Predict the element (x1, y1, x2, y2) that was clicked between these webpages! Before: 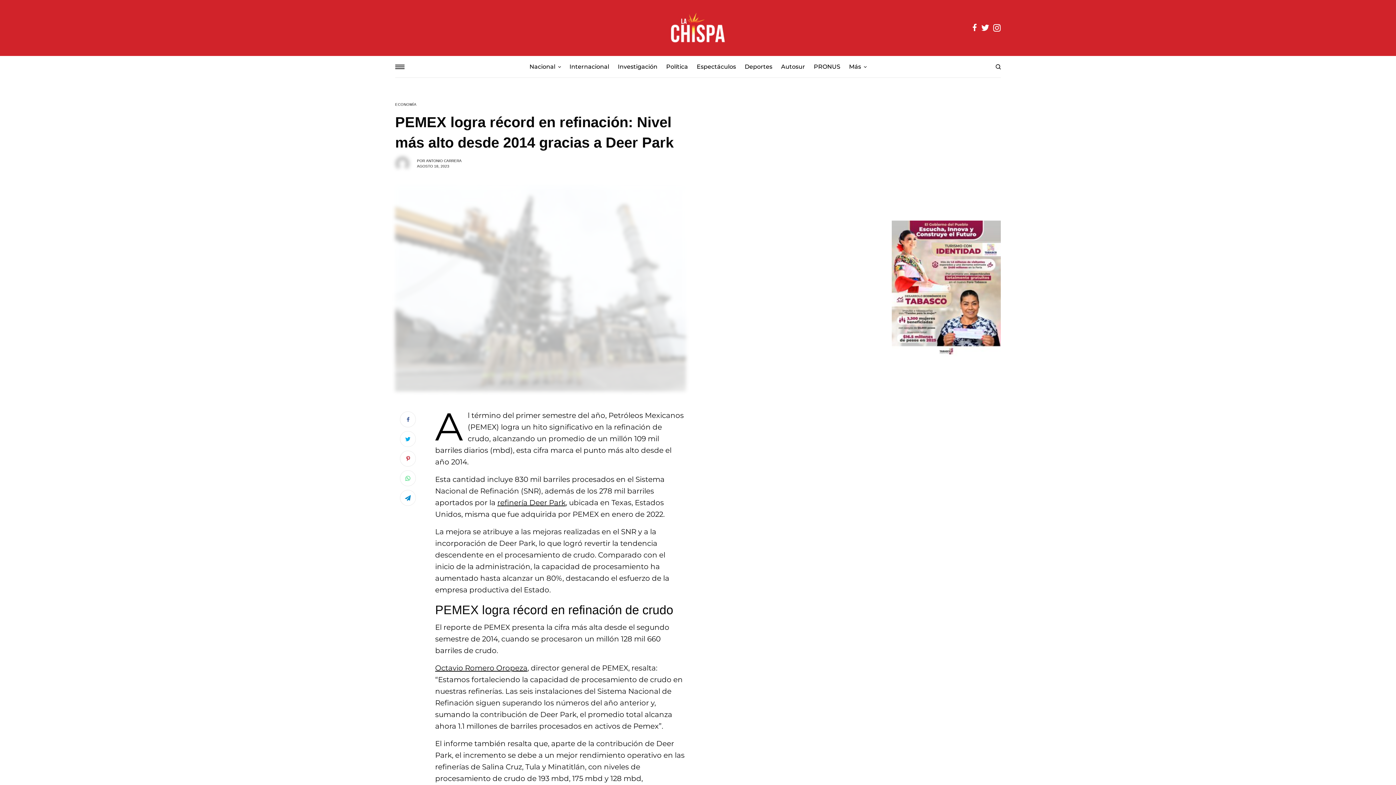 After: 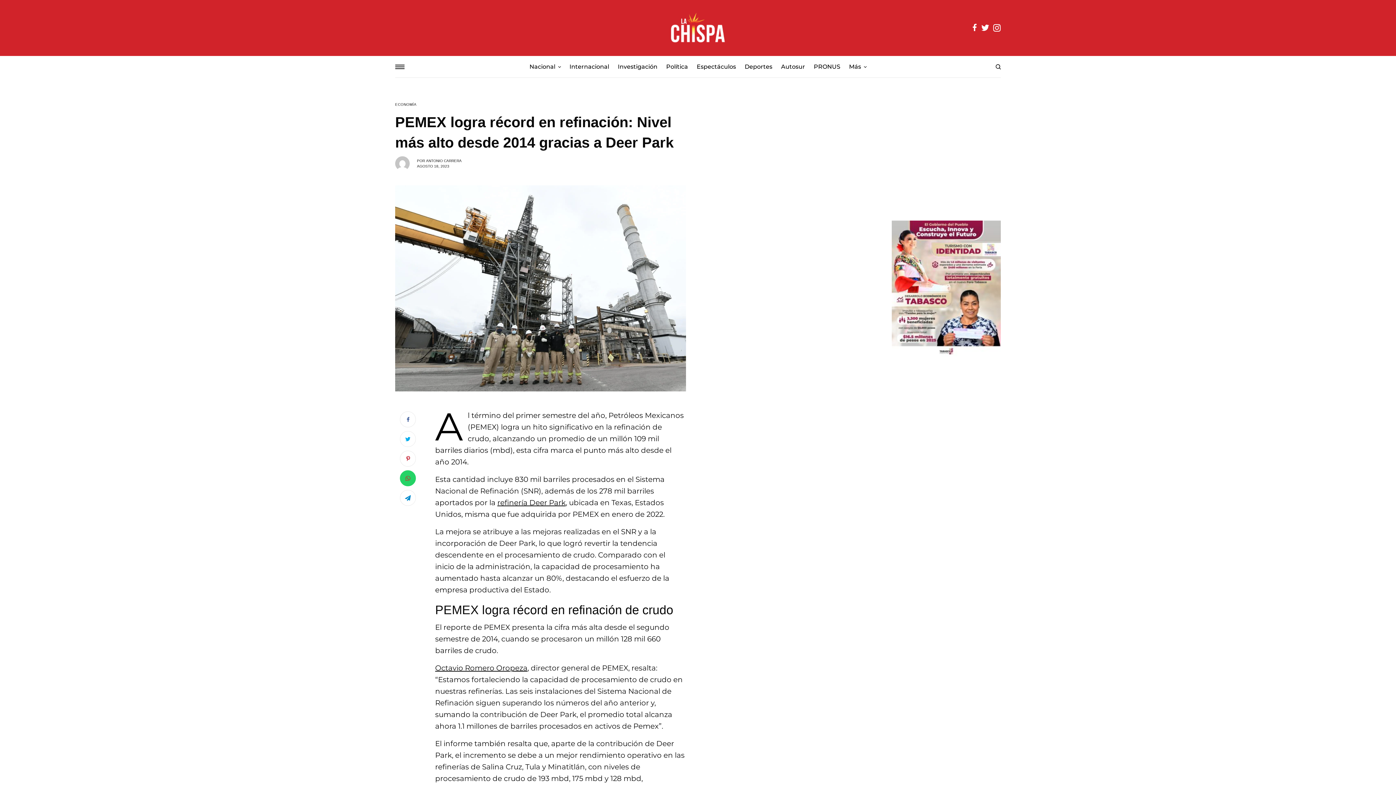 Action: bbox: (400, 470, 416, 486)